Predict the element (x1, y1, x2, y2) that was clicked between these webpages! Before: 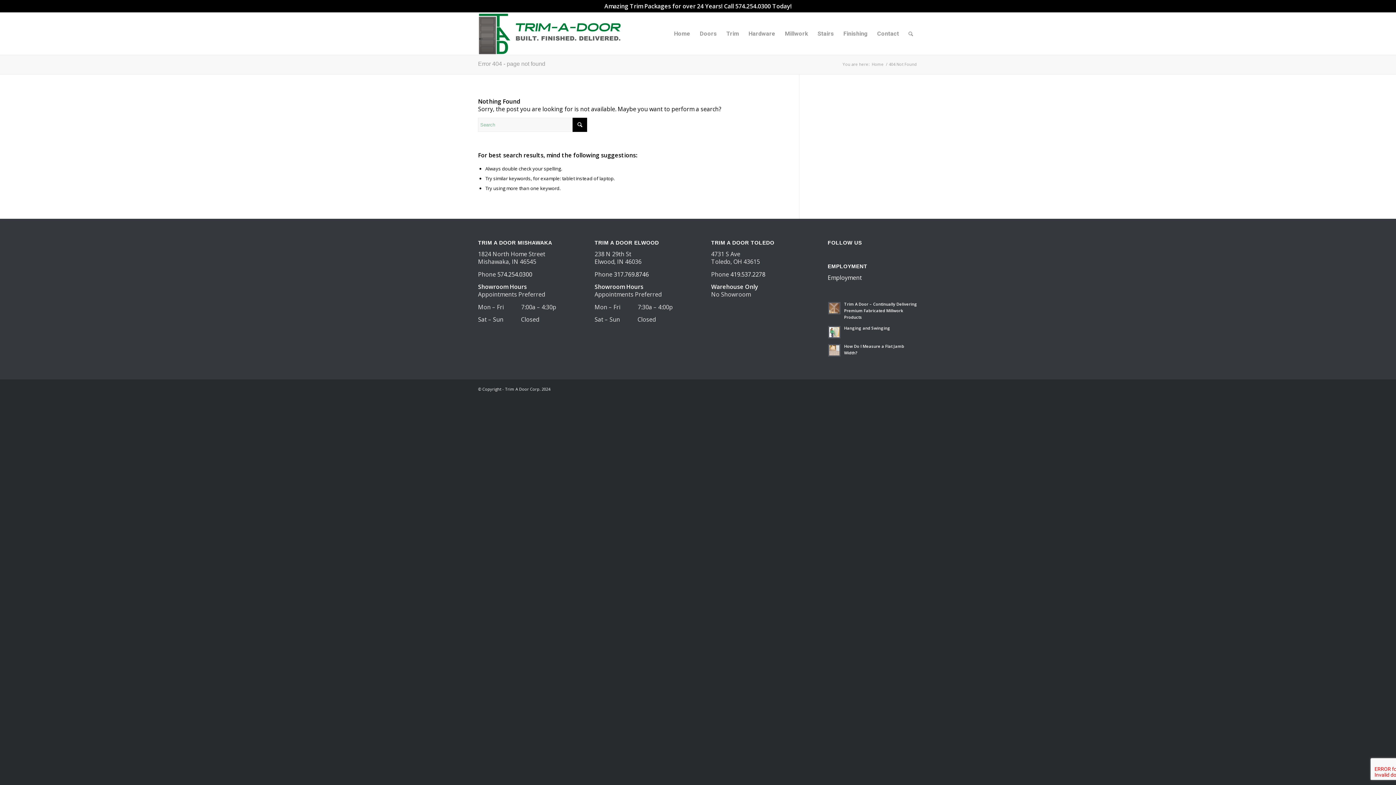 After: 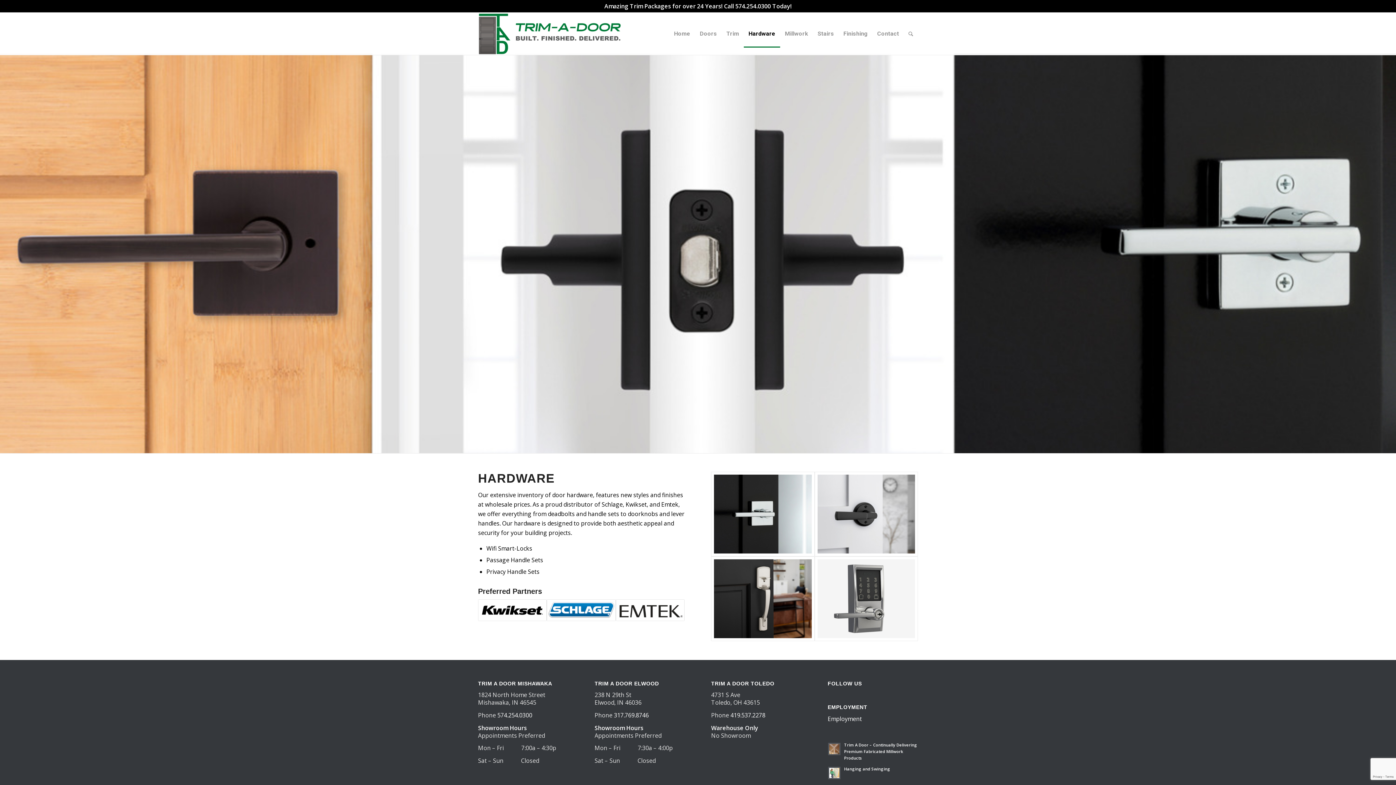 Action: label: Hardware bbox: (744, 12, 780, 54)